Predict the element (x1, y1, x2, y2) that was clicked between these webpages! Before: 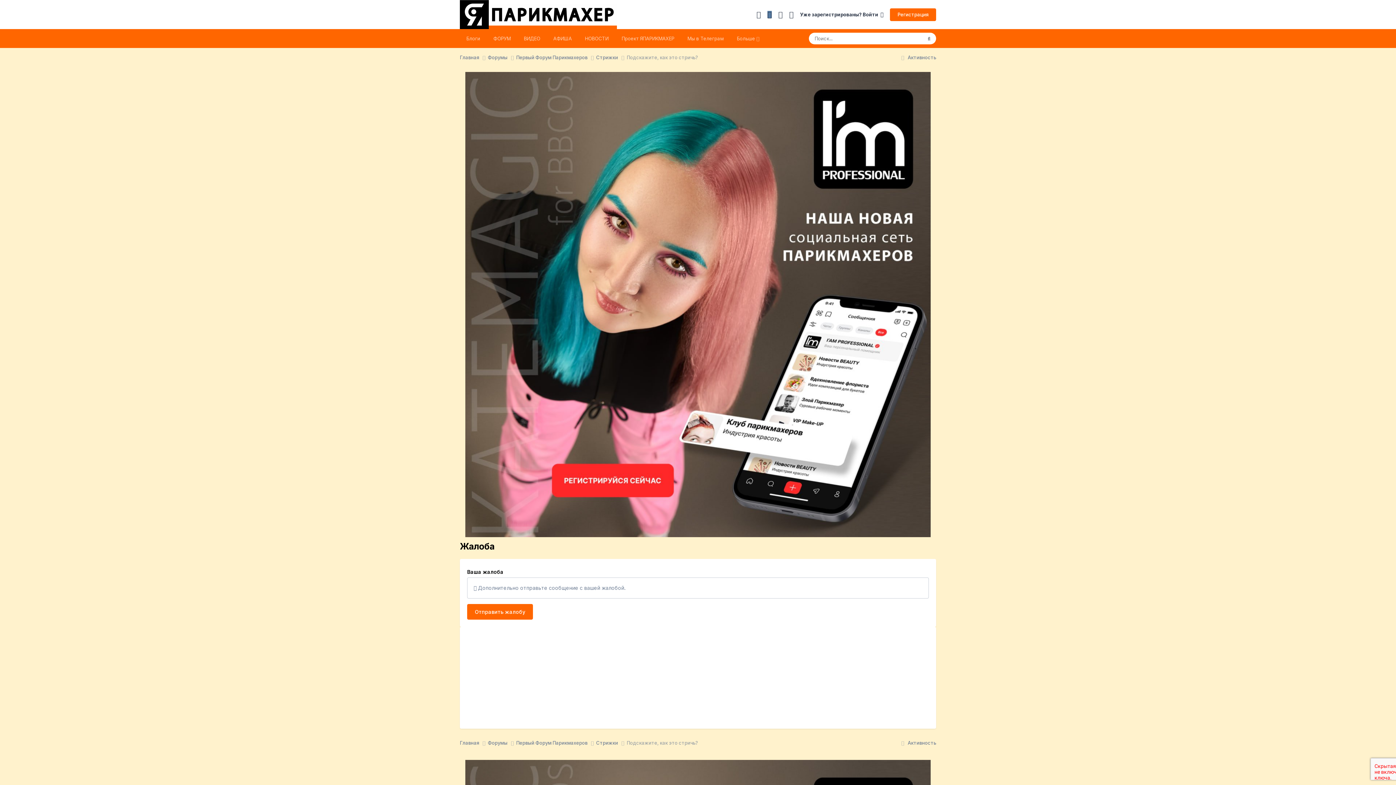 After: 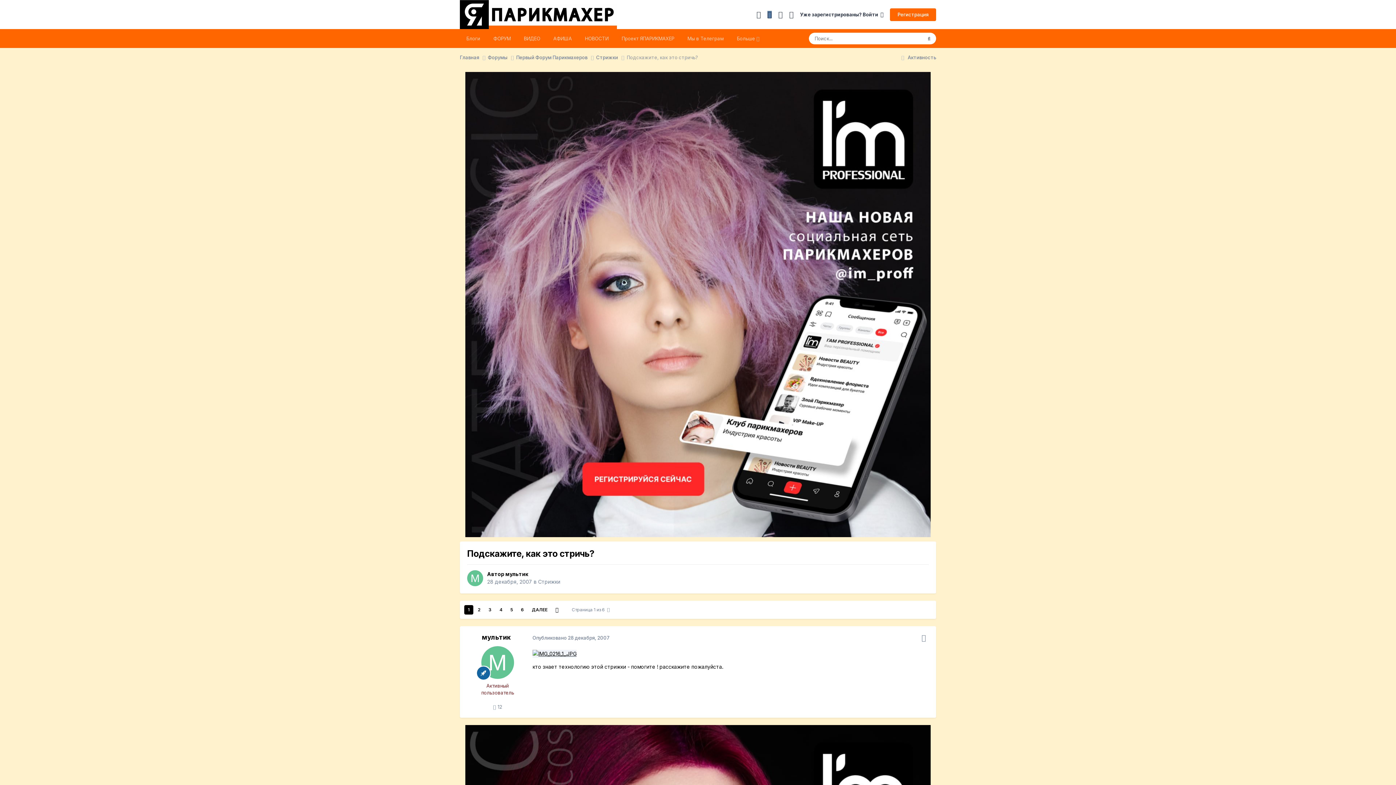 Action: label: Подскажите, как это стричь? bbox: (626, 54, 698, 60)